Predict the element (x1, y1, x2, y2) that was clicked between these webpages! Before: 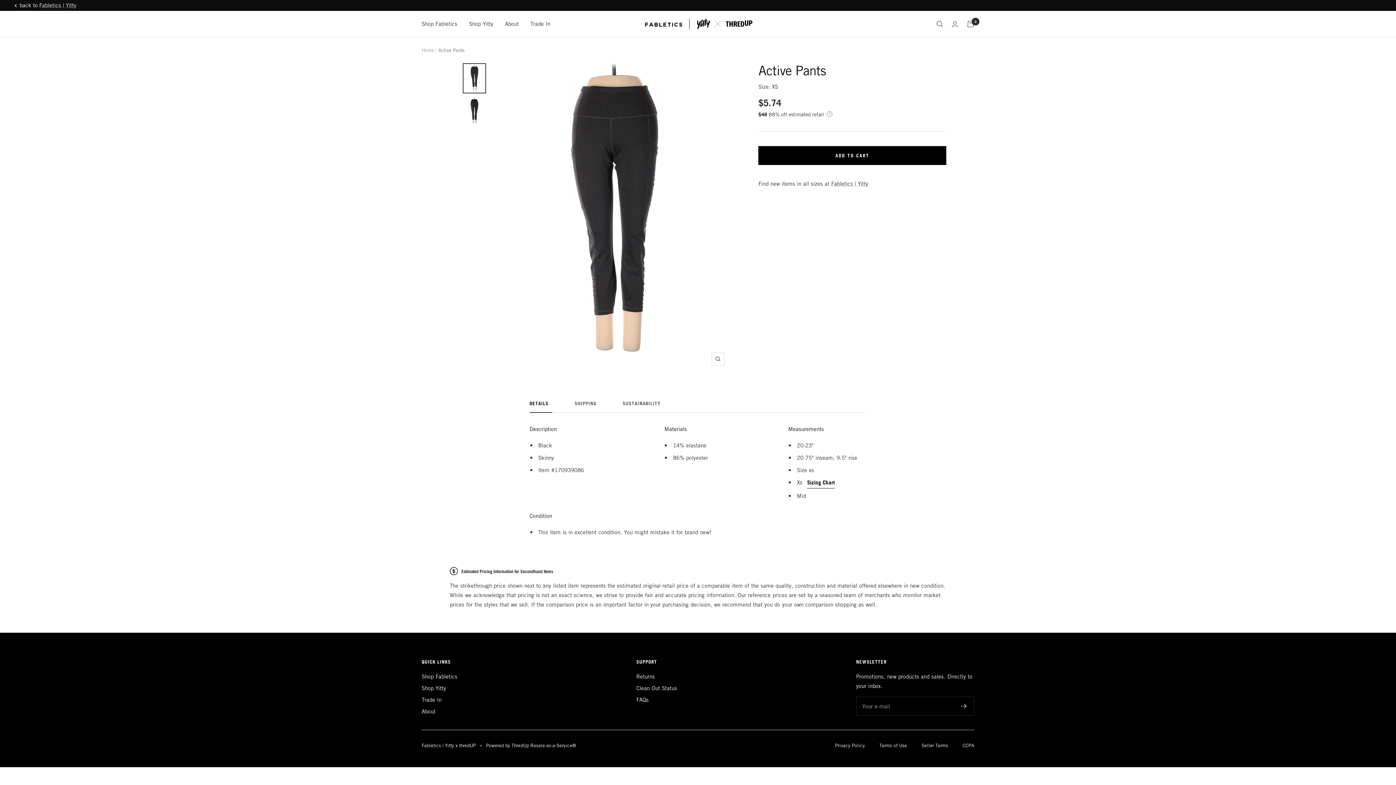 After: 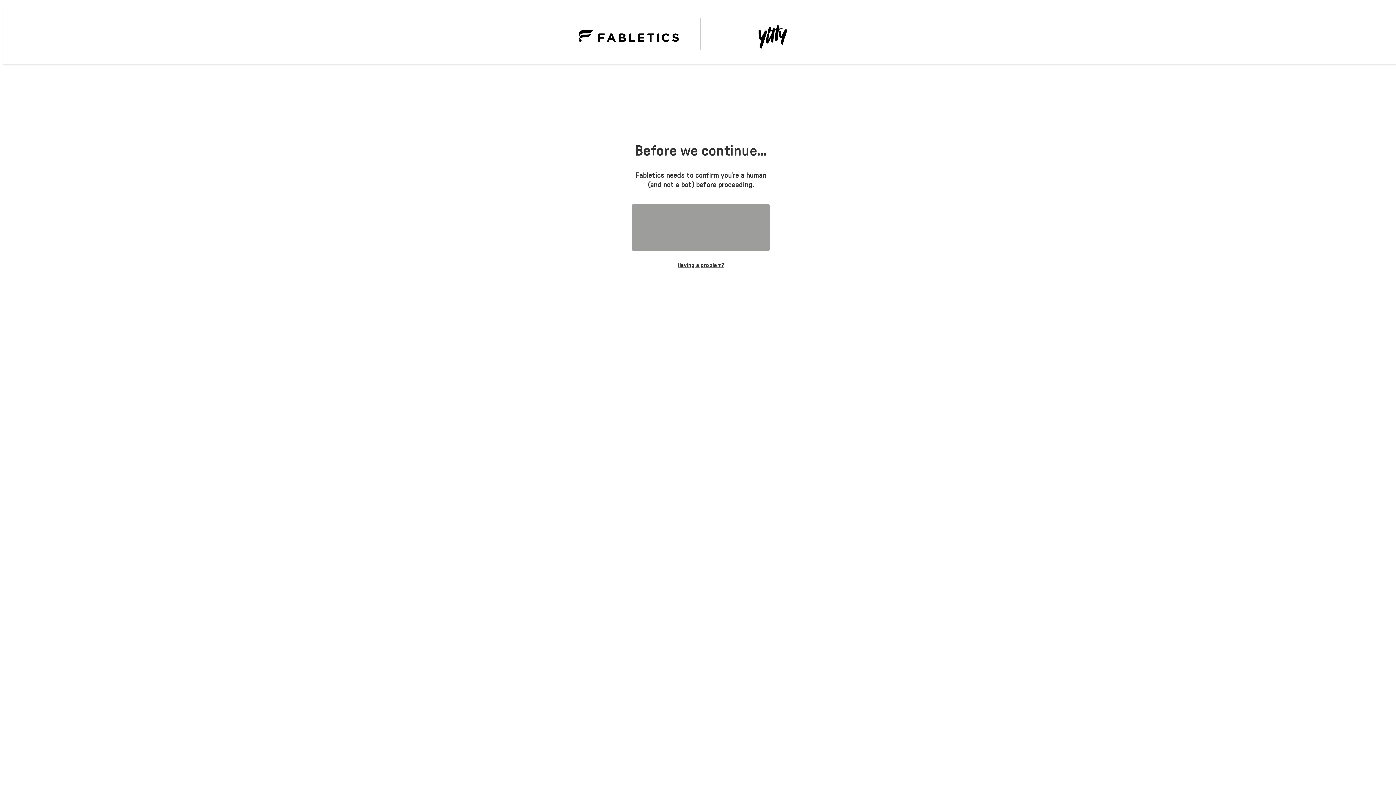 Action: label: Fabletics | Yitty bbox: (39, 0, 76, 10)